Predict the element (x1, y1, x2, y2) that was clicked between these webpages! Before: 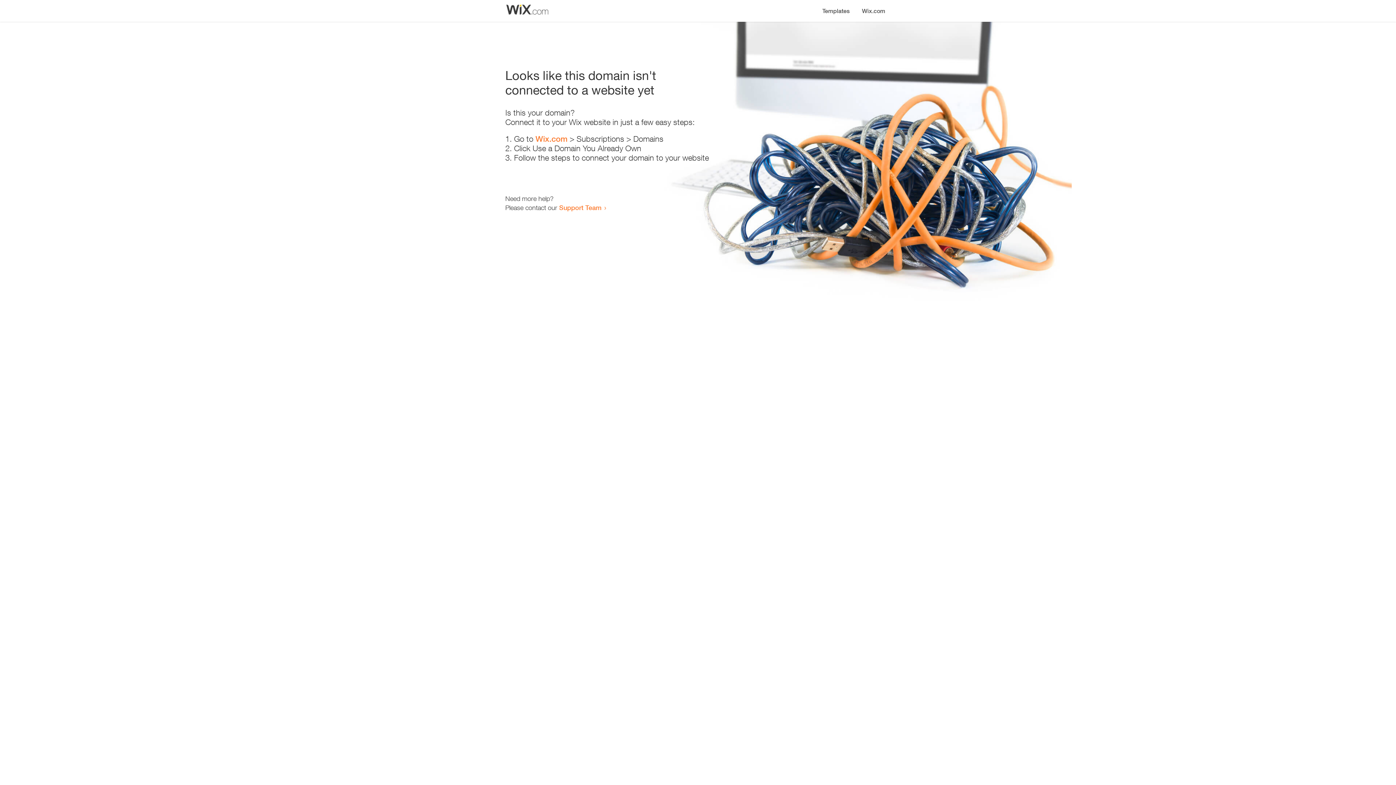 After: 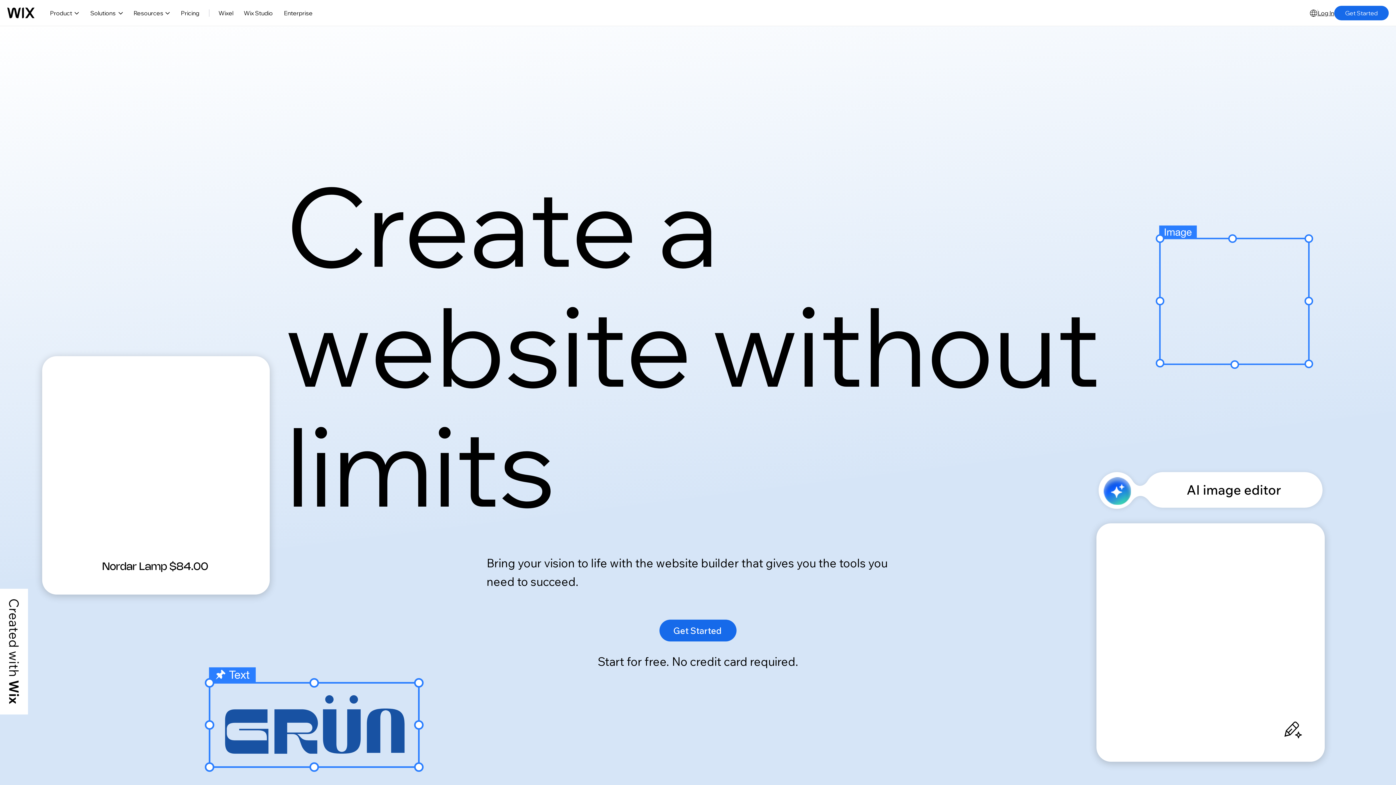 Action: label: Wix.com bbox: (856, 0, 890, 14)